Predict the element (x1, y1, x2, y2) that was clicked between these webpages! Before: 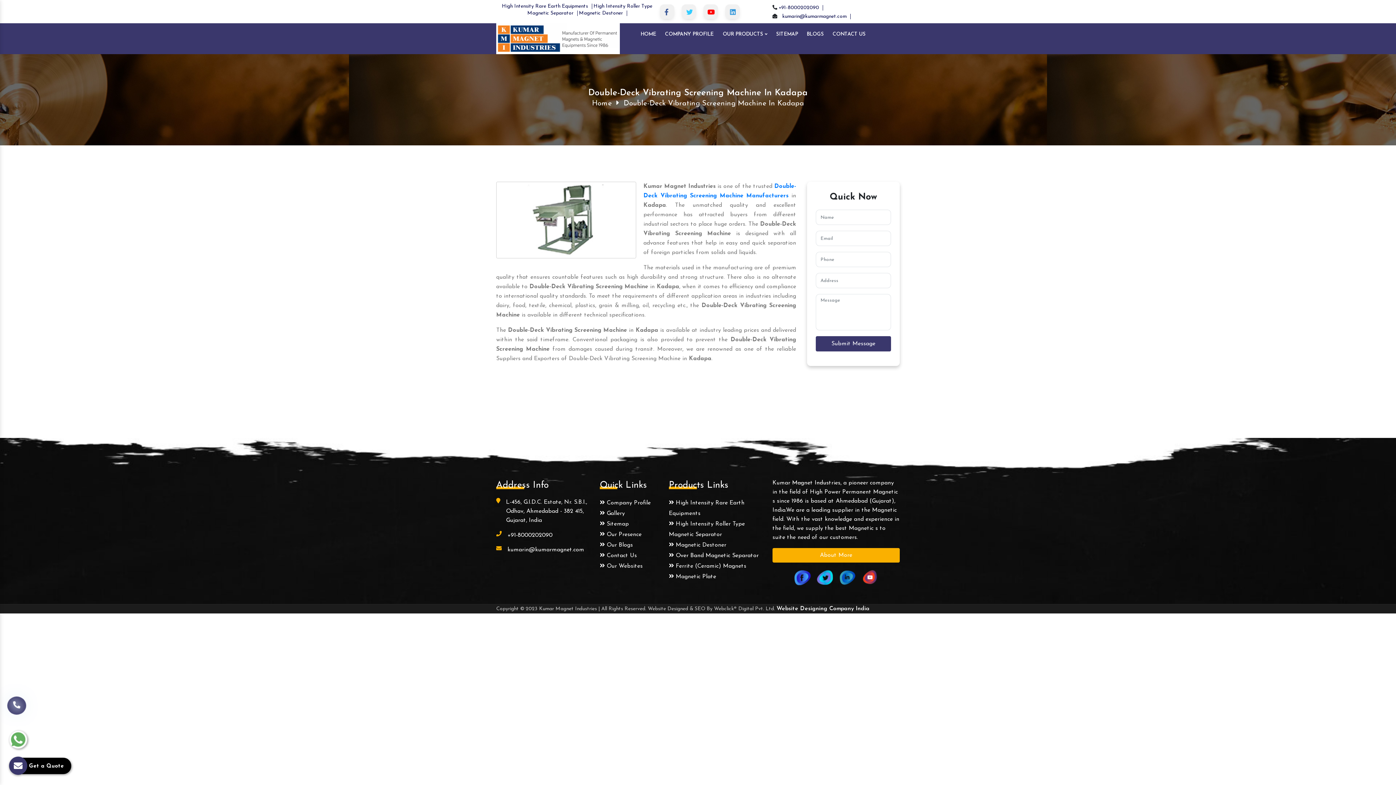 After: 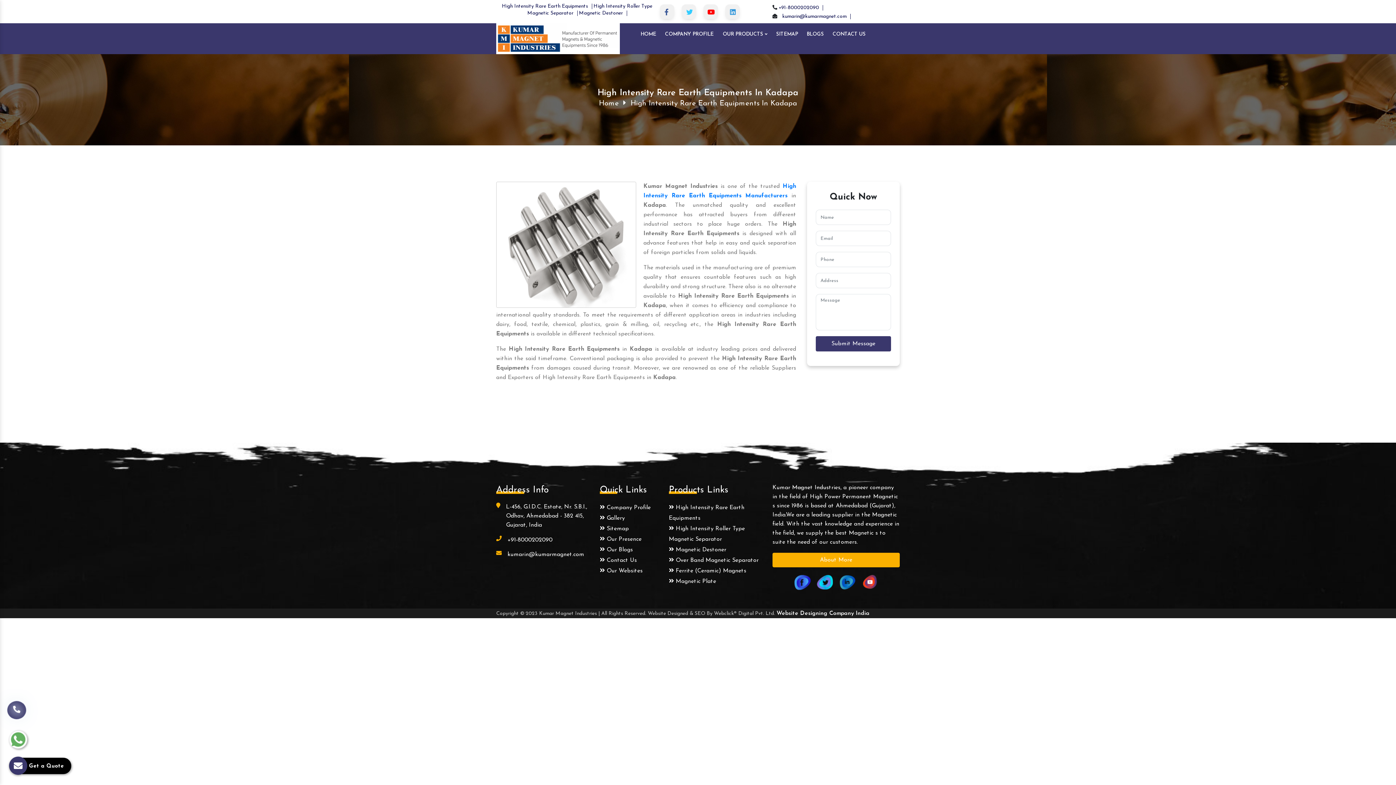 Action: label: High Intensity Rare Earth Equipments bbox: (502, 3, 592, 9)